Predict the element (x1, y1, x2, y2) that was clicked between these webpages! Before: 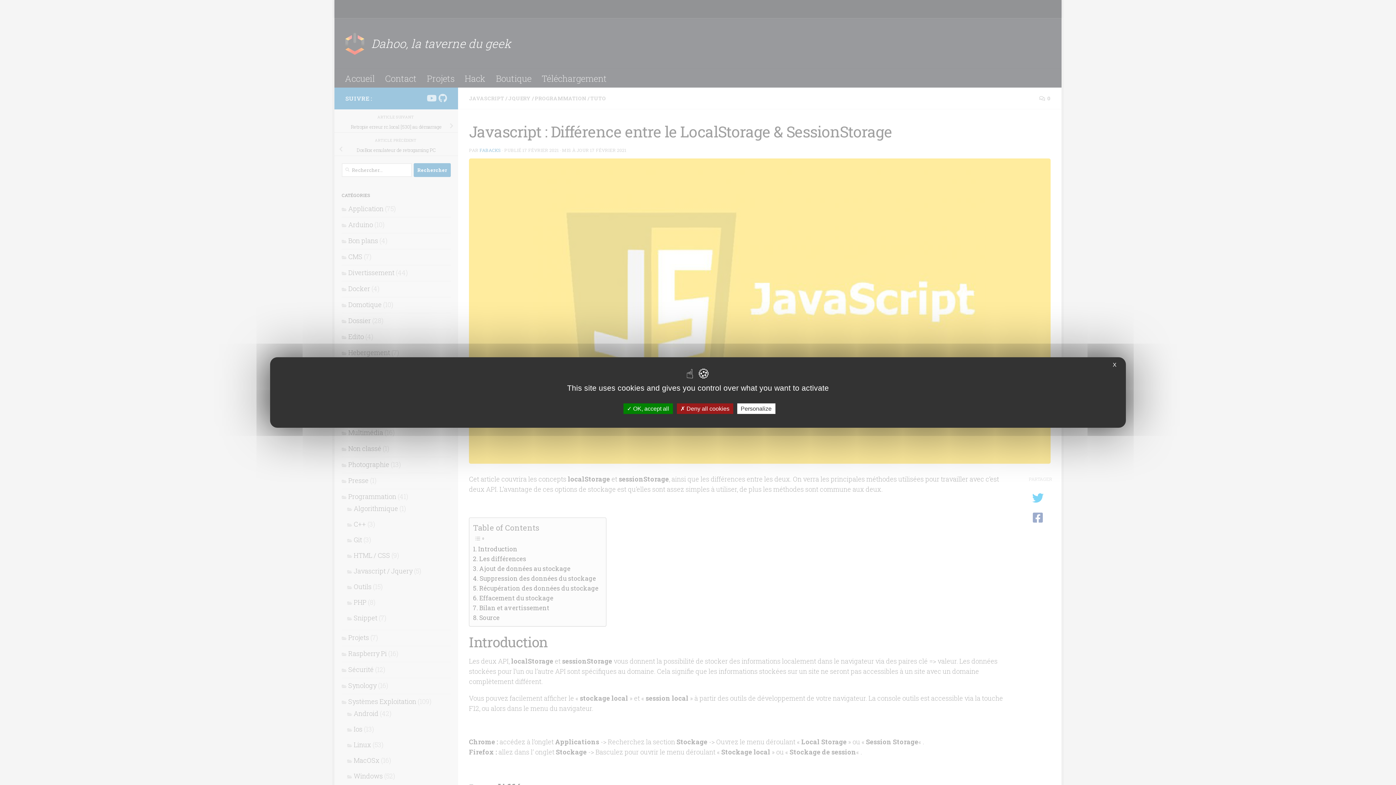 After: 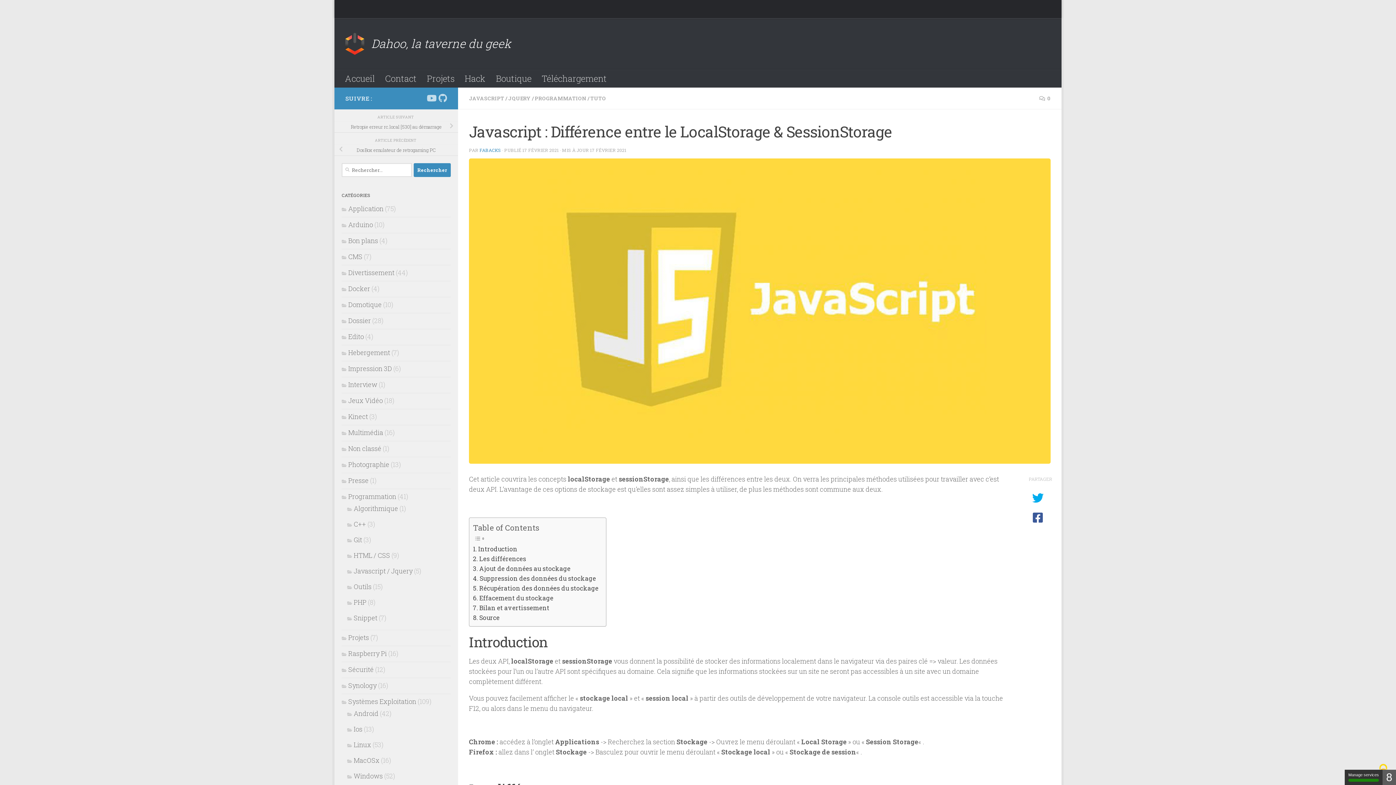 Action: label:  OK, accept all bbox: (623, 403, 672, 414)